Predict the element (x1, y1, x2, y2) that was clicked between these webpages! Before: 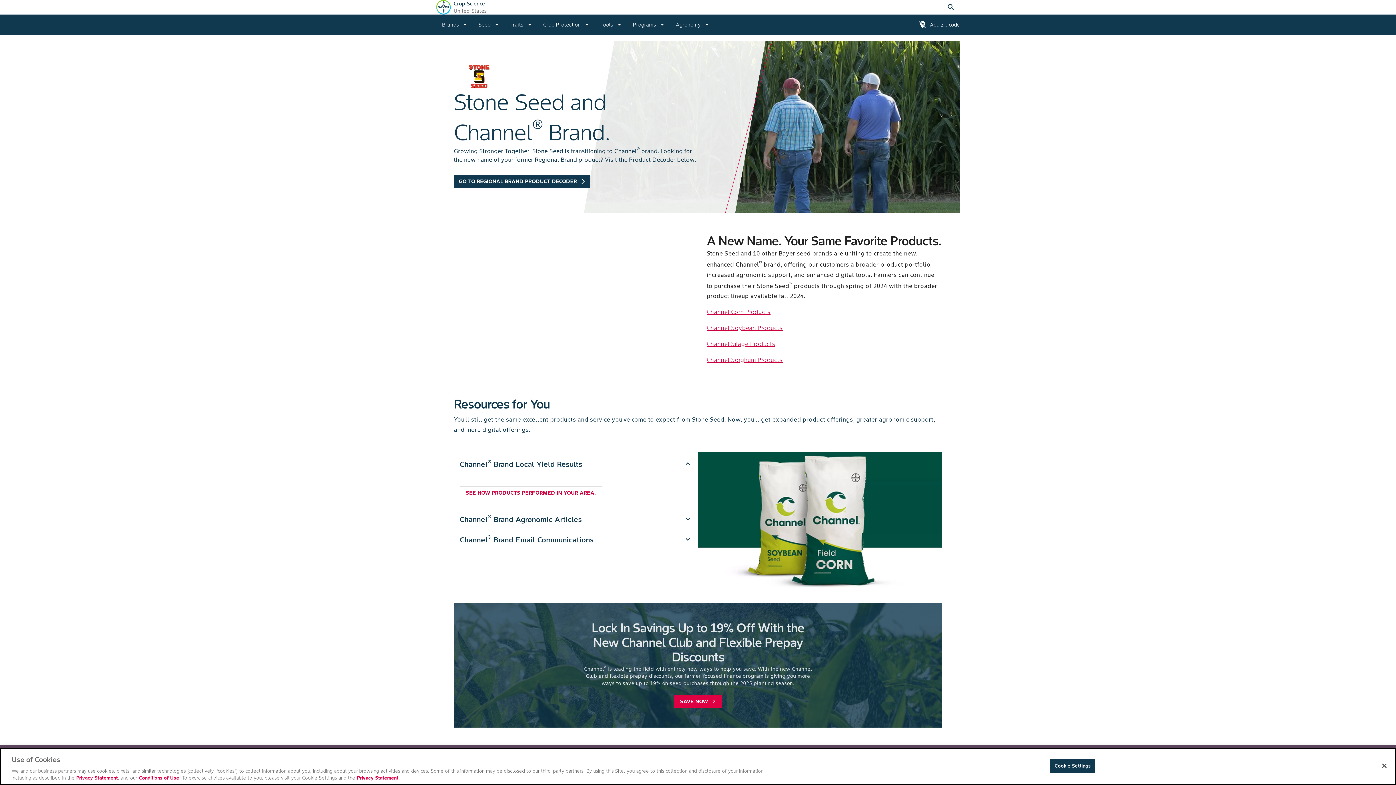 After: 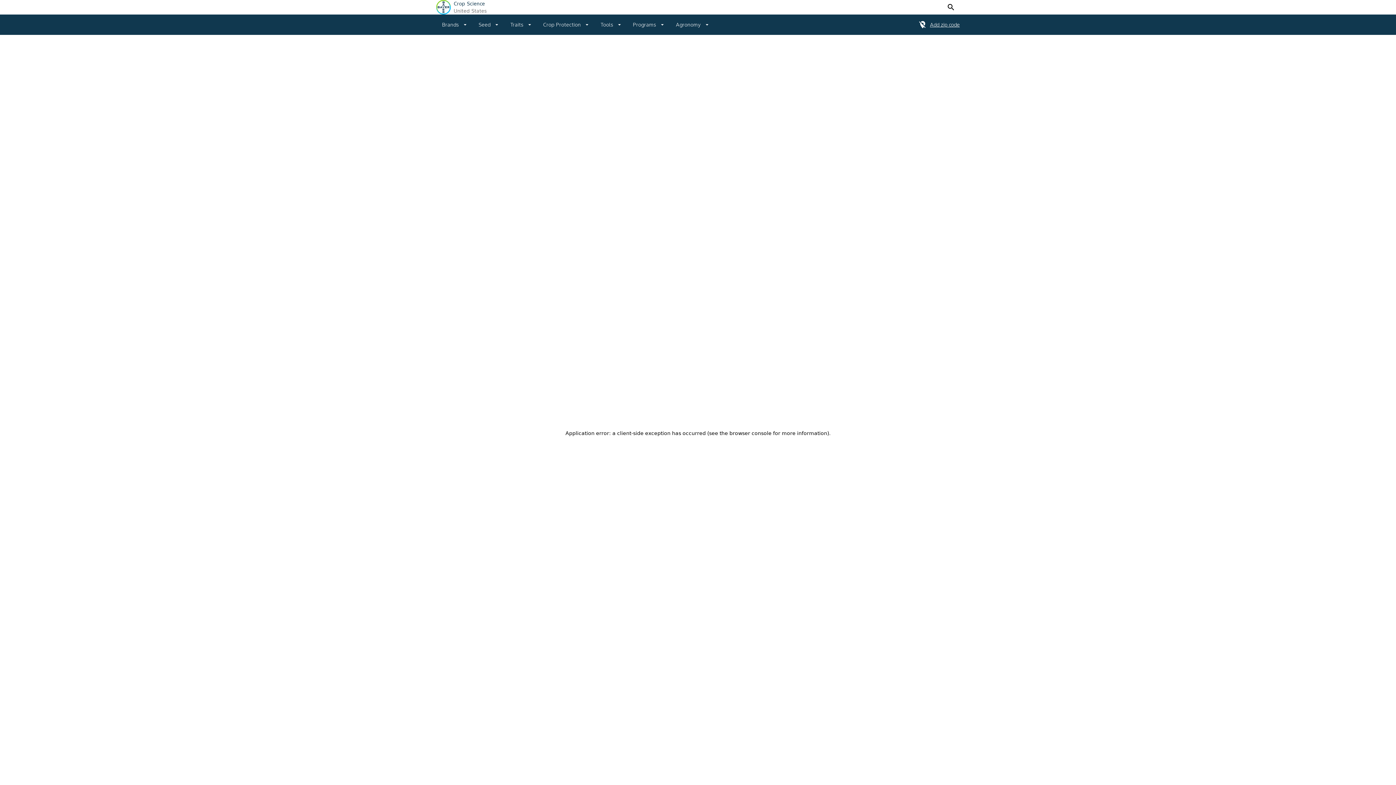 Action: bbox: (706, 308, 770, 315) label: Channel Corn Products